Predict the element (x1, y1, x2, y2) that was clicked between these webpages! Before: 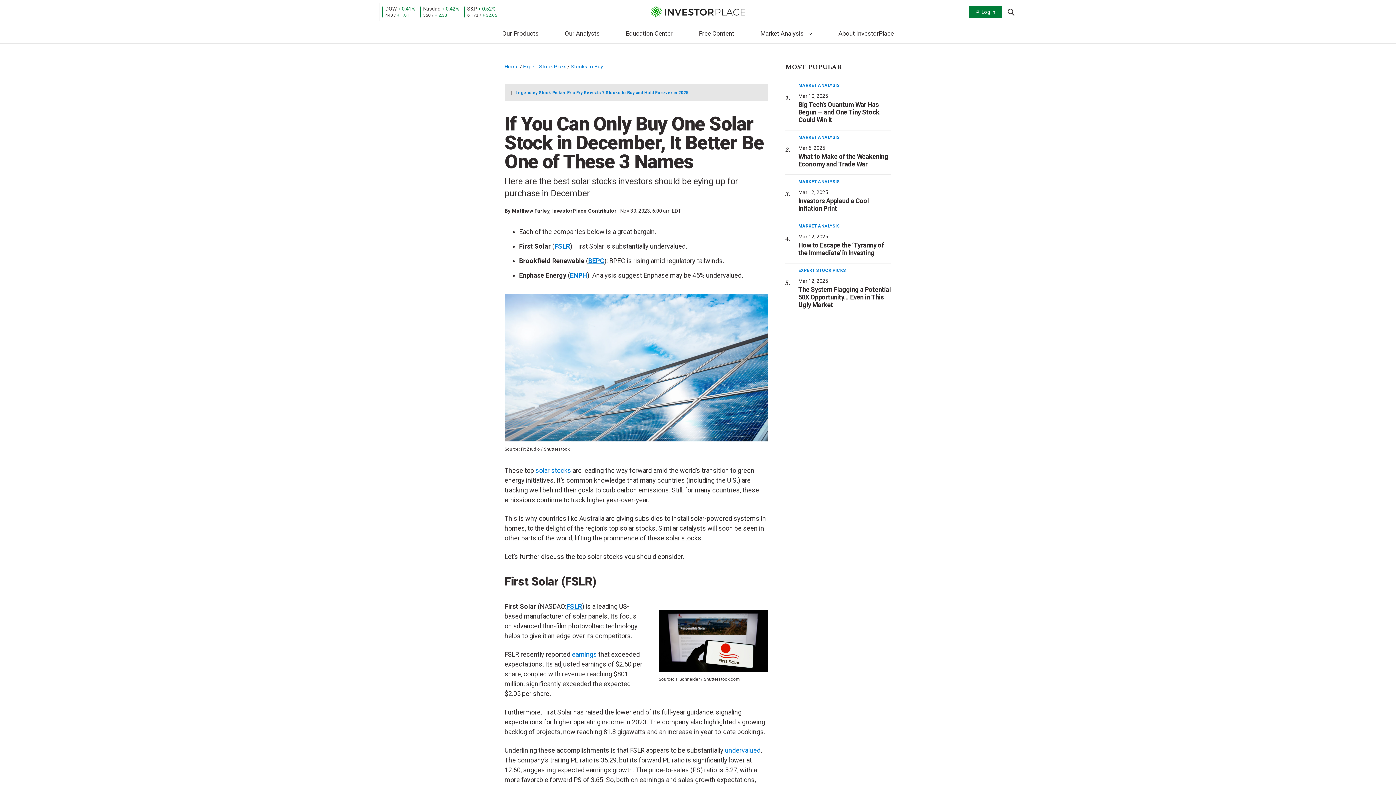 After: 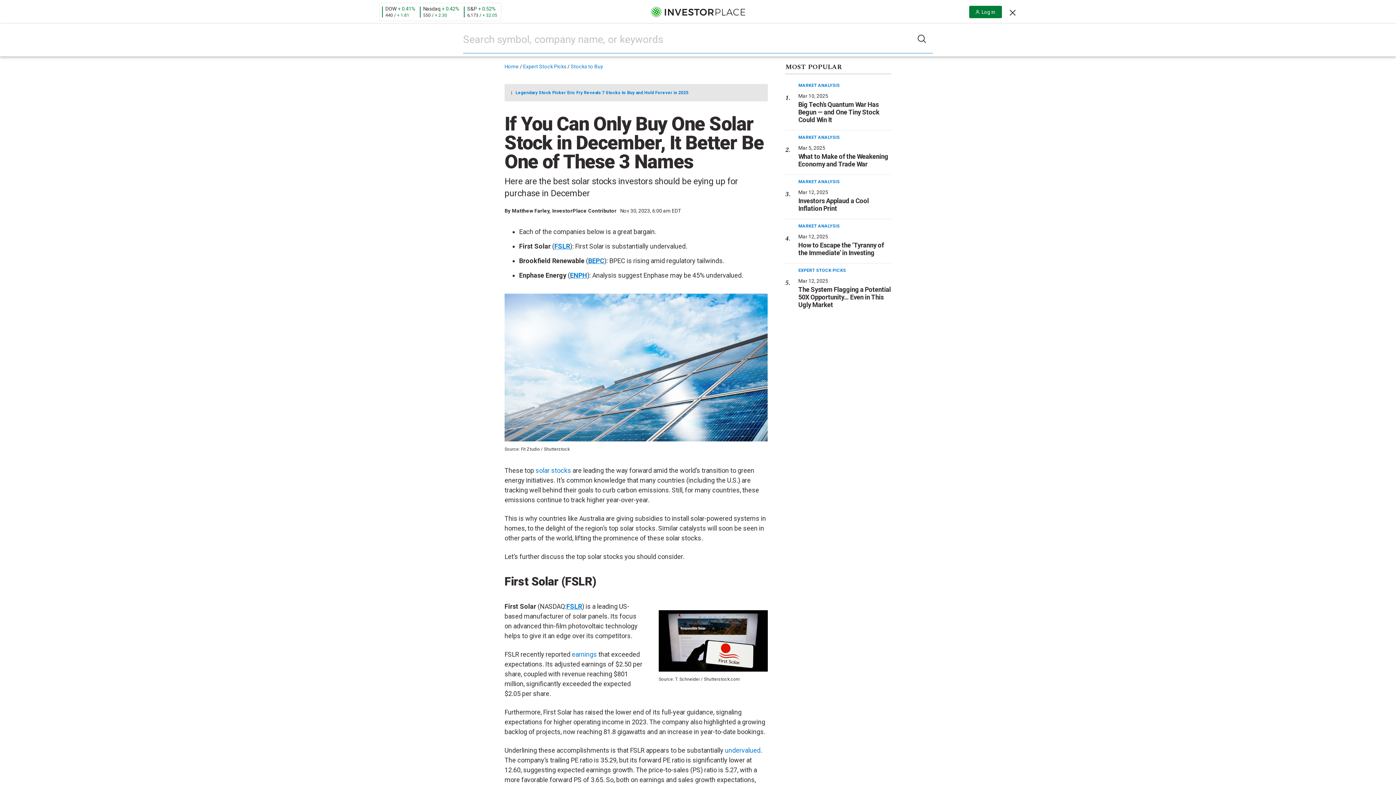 Action: bbox: (1005, 4, 1016, 18) label: Search this site